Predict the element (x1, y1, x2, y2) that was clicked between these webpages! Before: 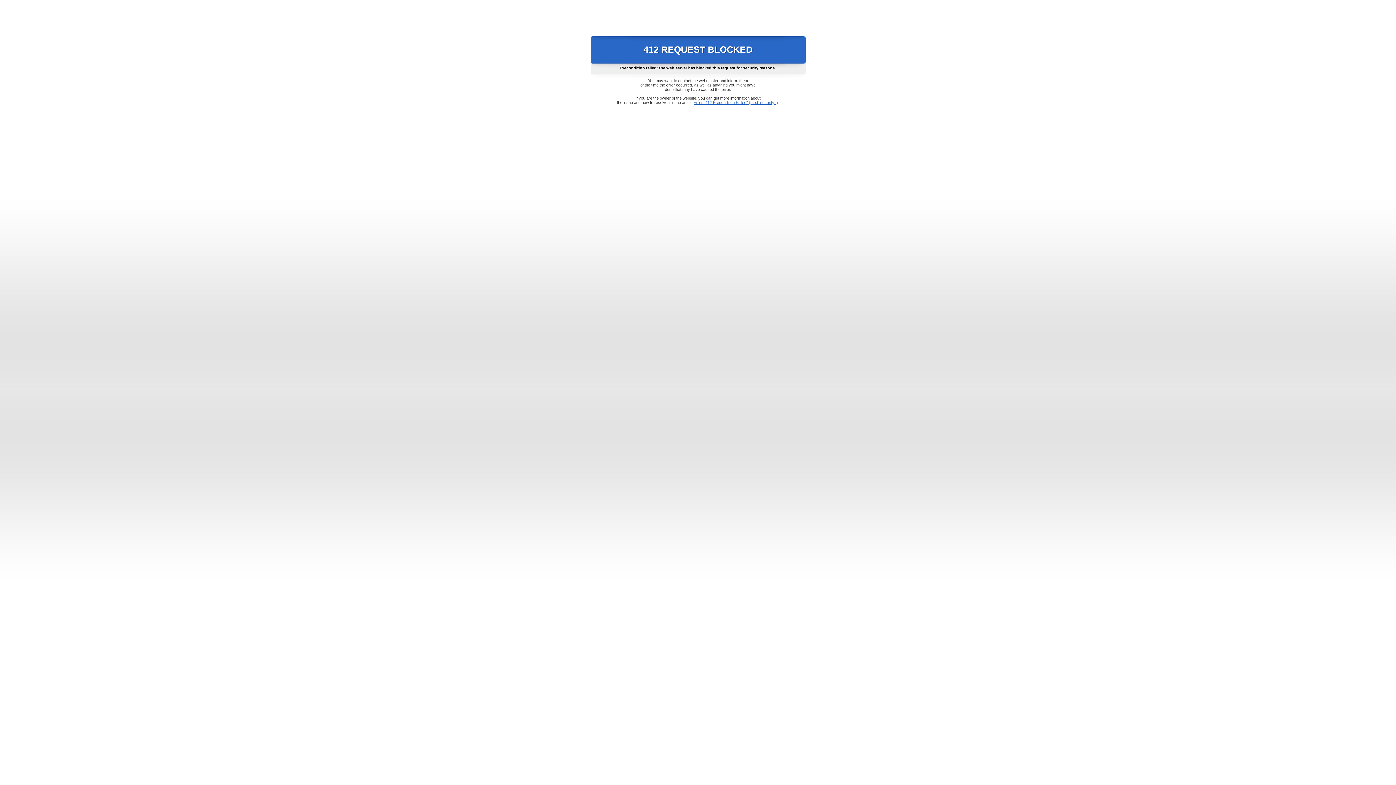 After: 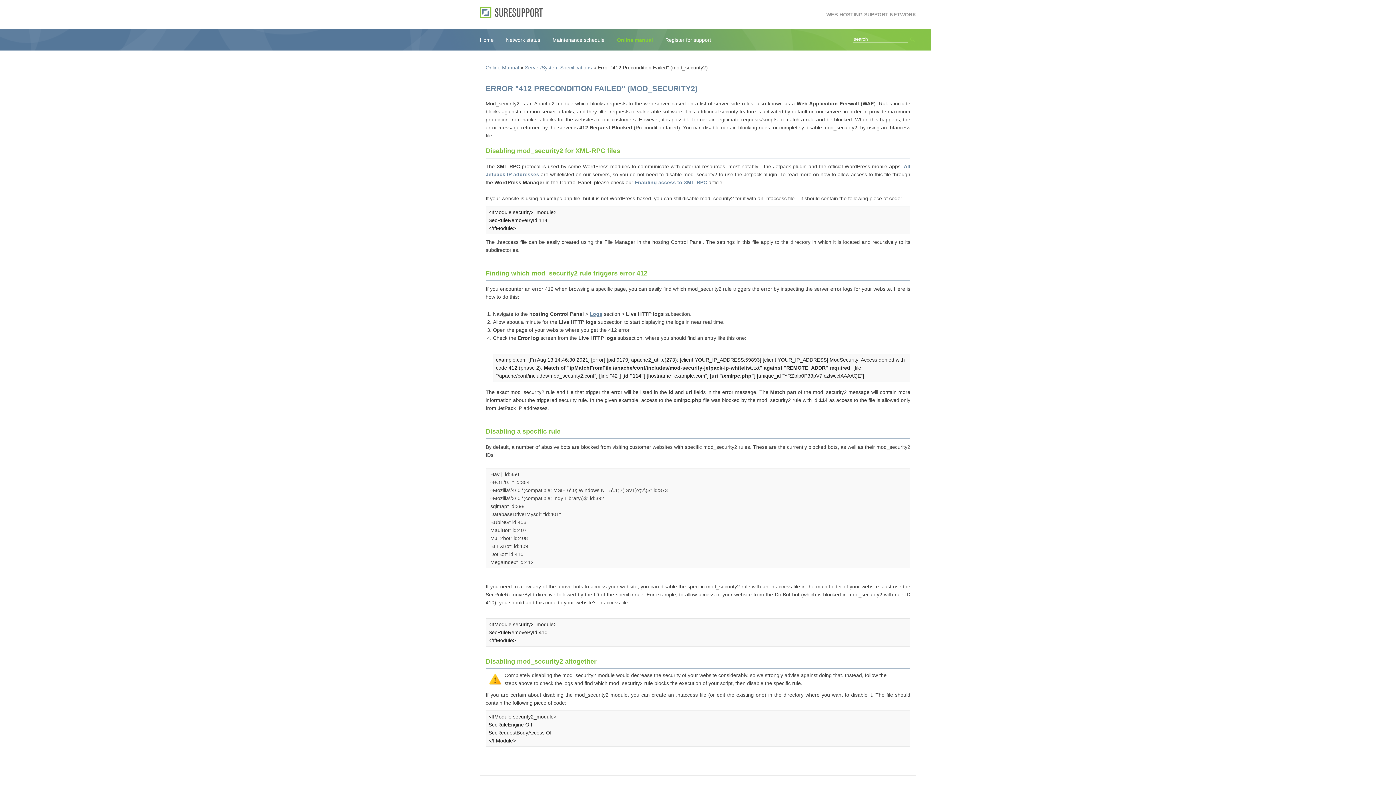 Action: label: Error "412 Precondition Failed" (mod_security2) bbox: (693, 100, 778, 104)